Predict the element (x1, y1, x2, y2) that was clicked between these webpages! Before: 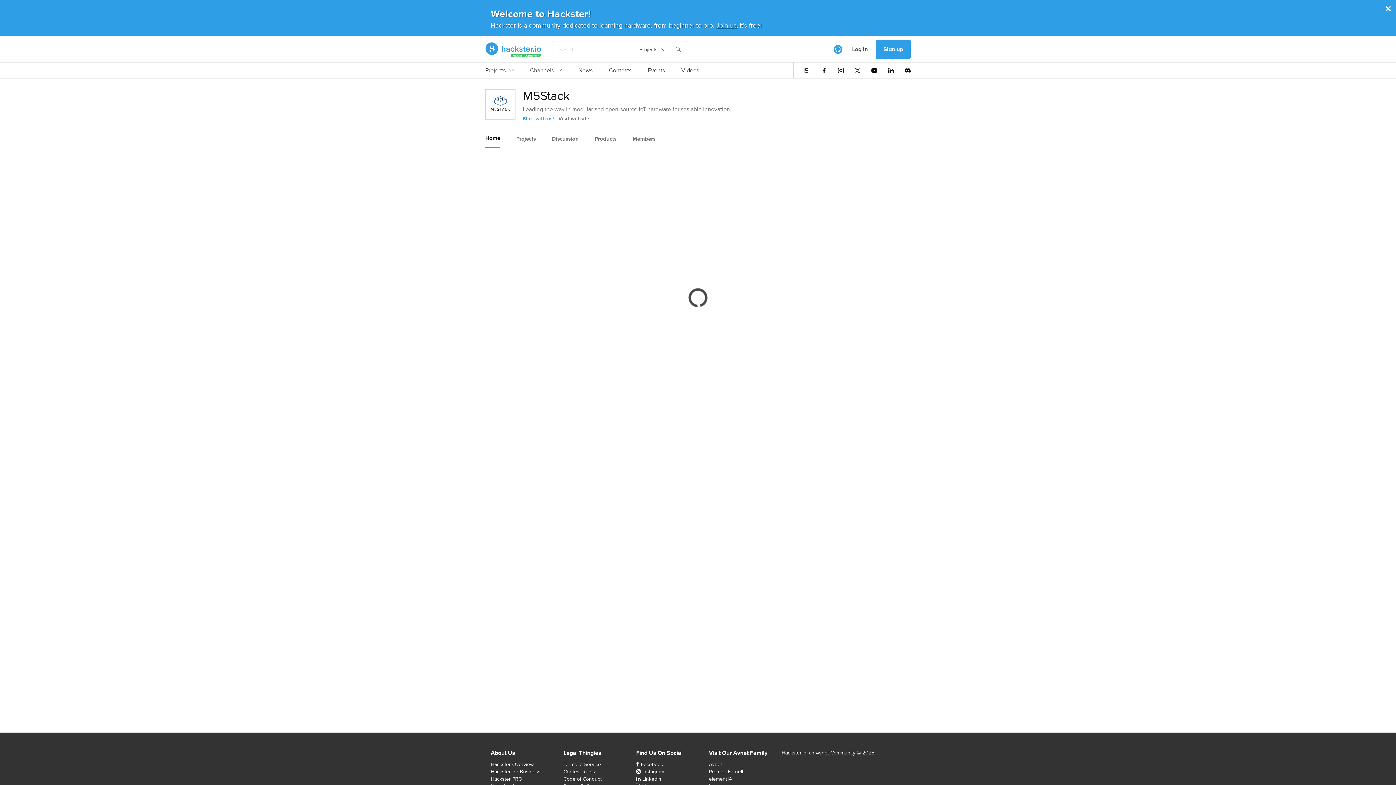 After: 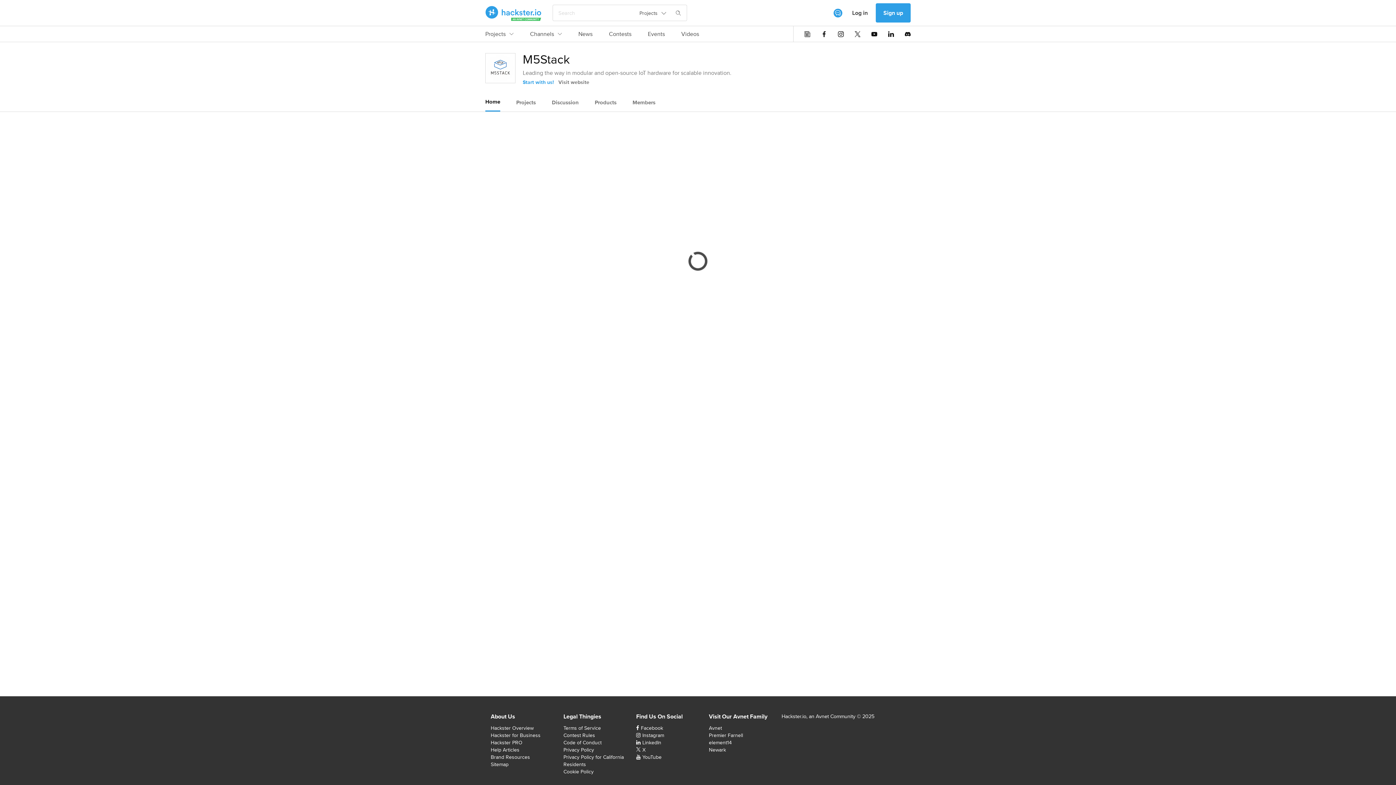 Action: label: × bbox: (1385, 2, 1392, 14)